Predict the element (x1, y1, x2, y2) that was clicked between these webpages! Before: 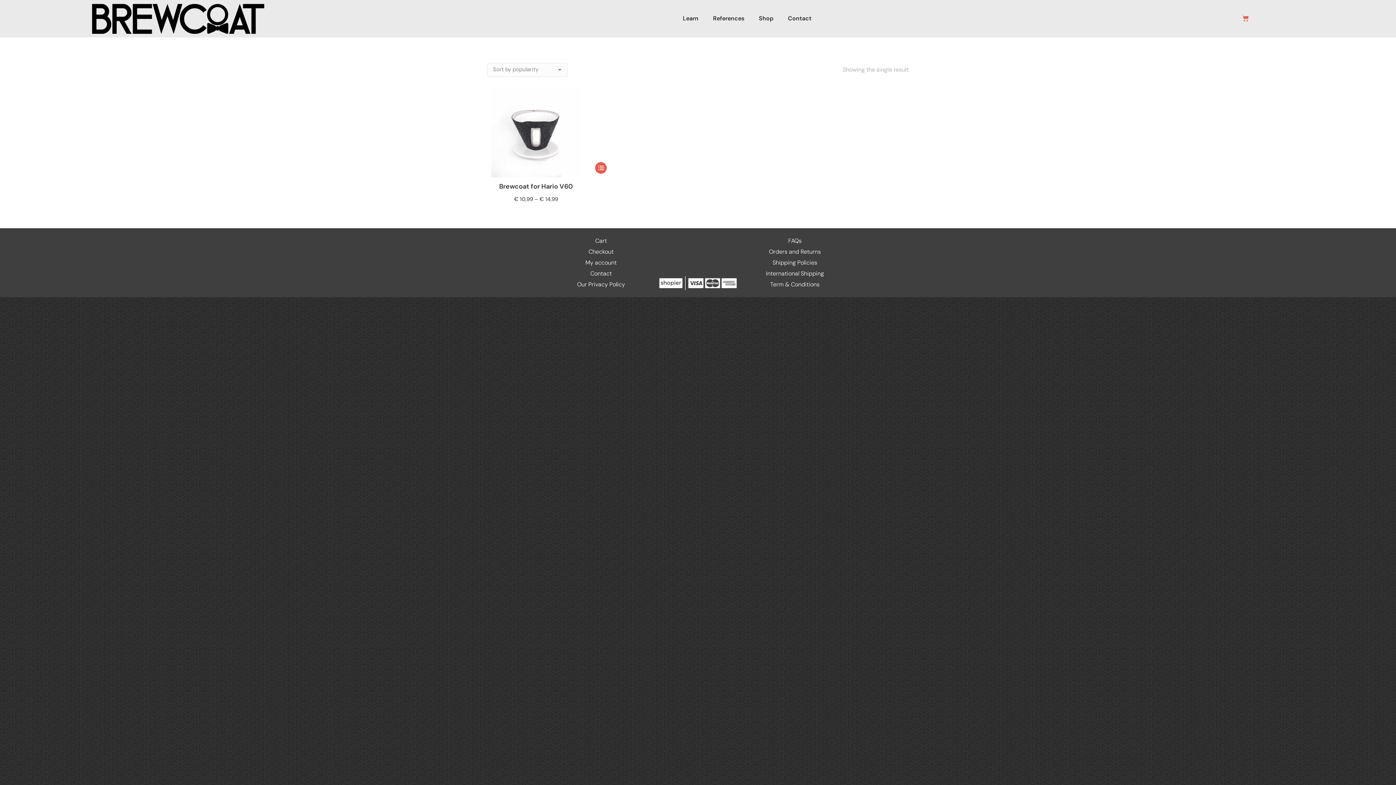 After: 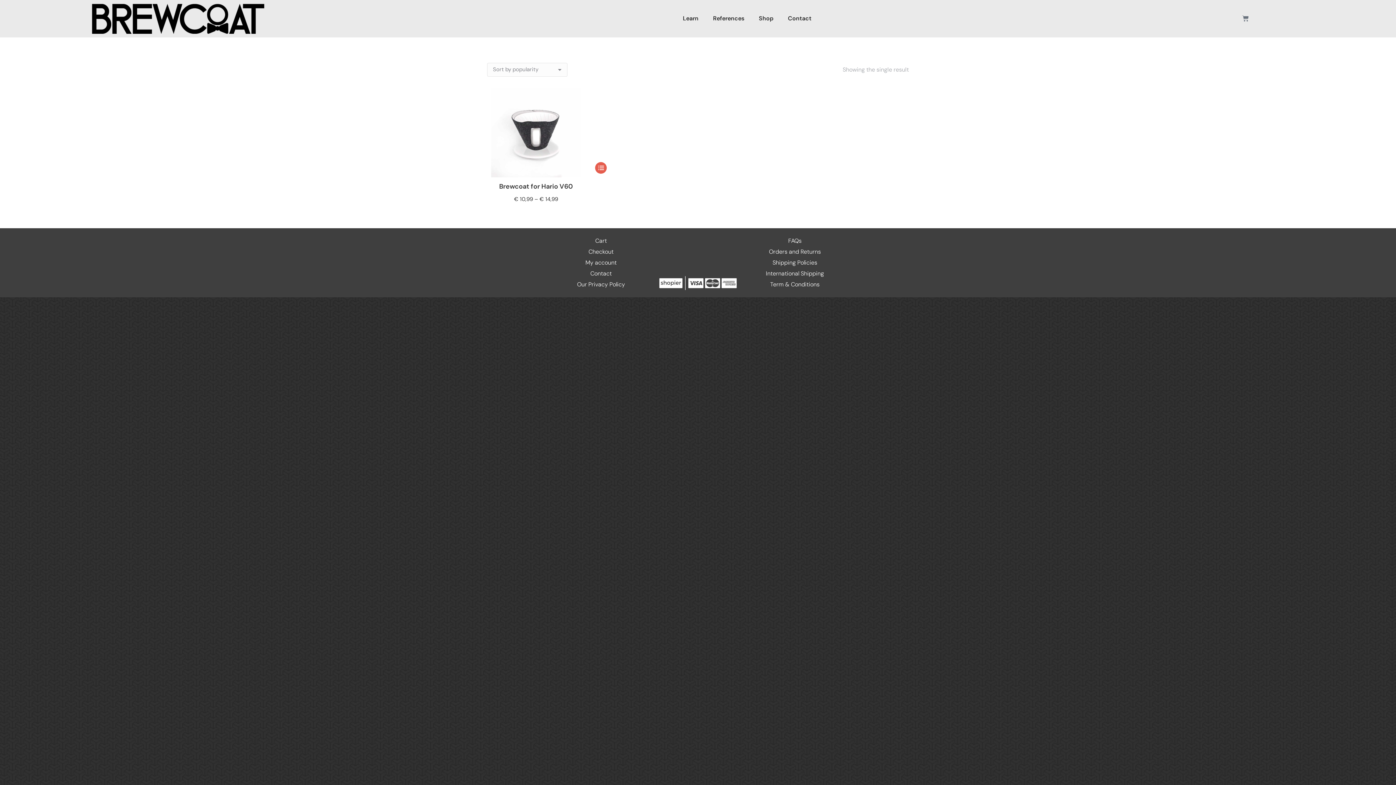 Action: bbox: (1233, 11, 1257, 26) label: Cart